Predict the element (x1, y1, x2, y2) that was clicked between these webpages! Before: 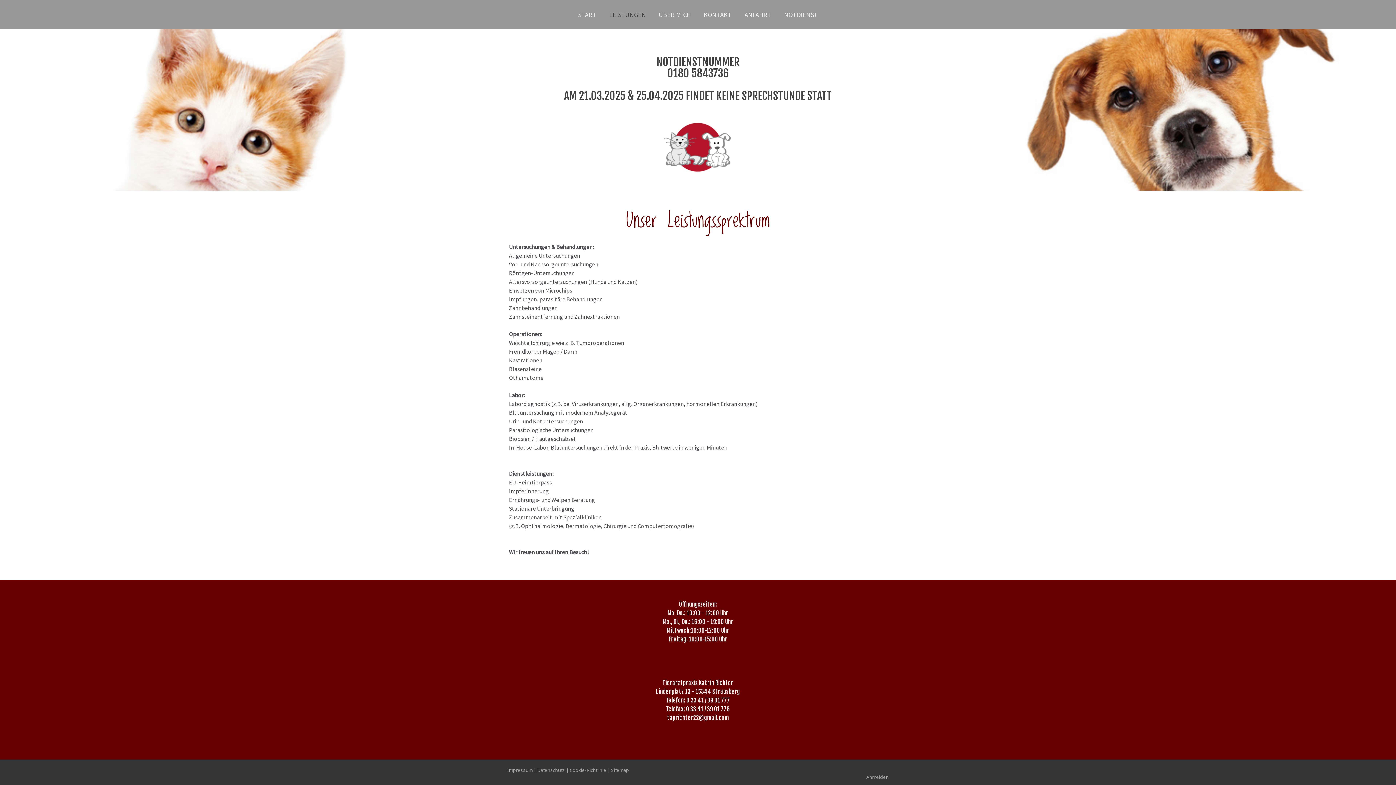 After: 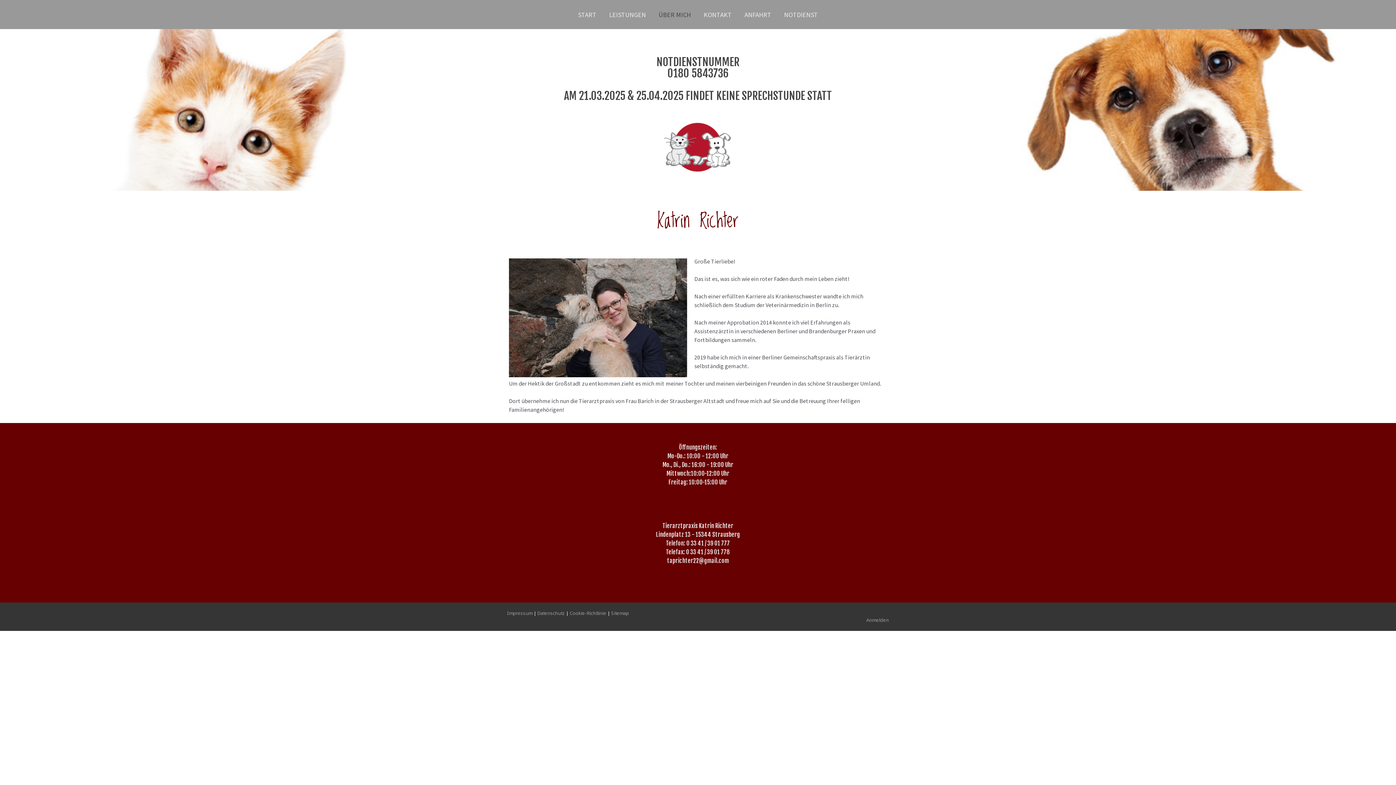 Action: label: ÜBER MICH bbox: (653, 6, 696, 23)